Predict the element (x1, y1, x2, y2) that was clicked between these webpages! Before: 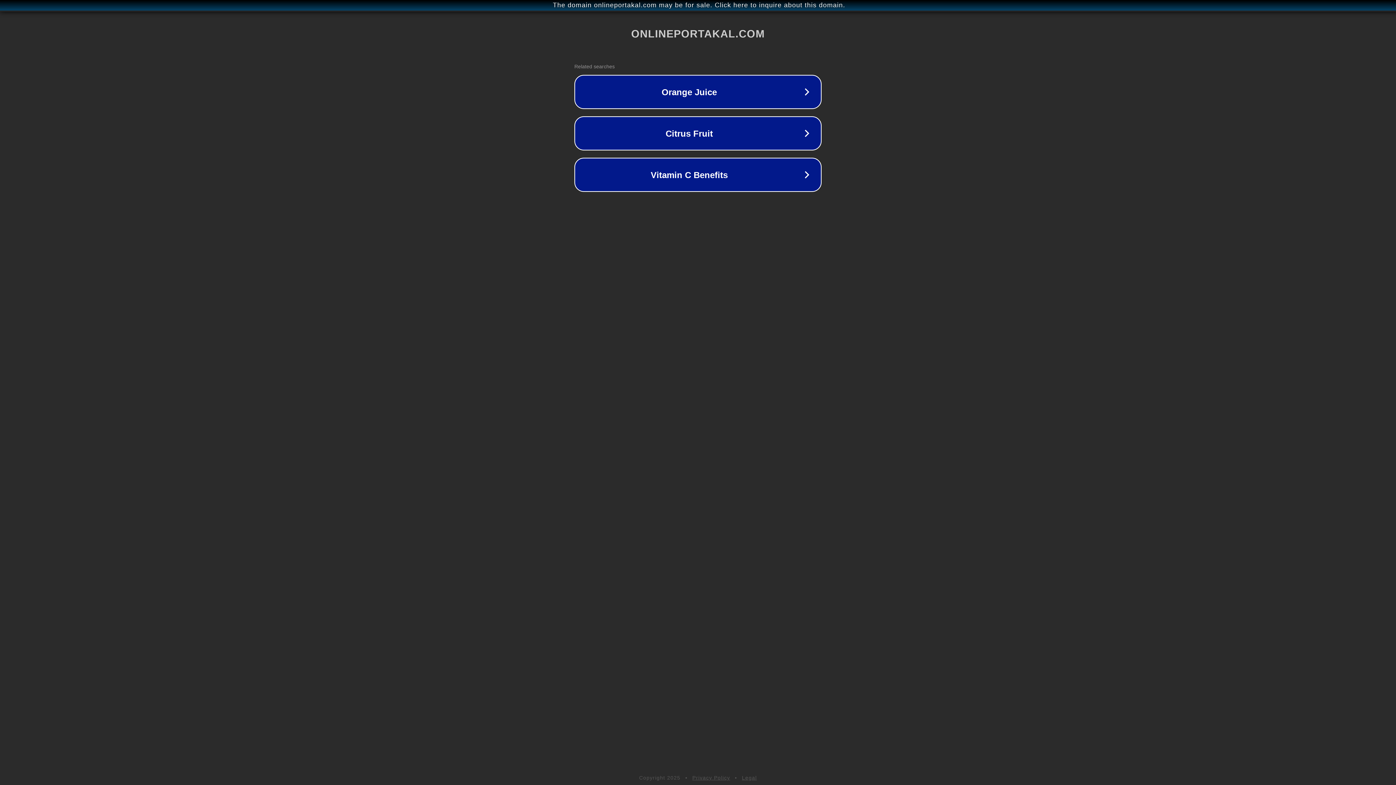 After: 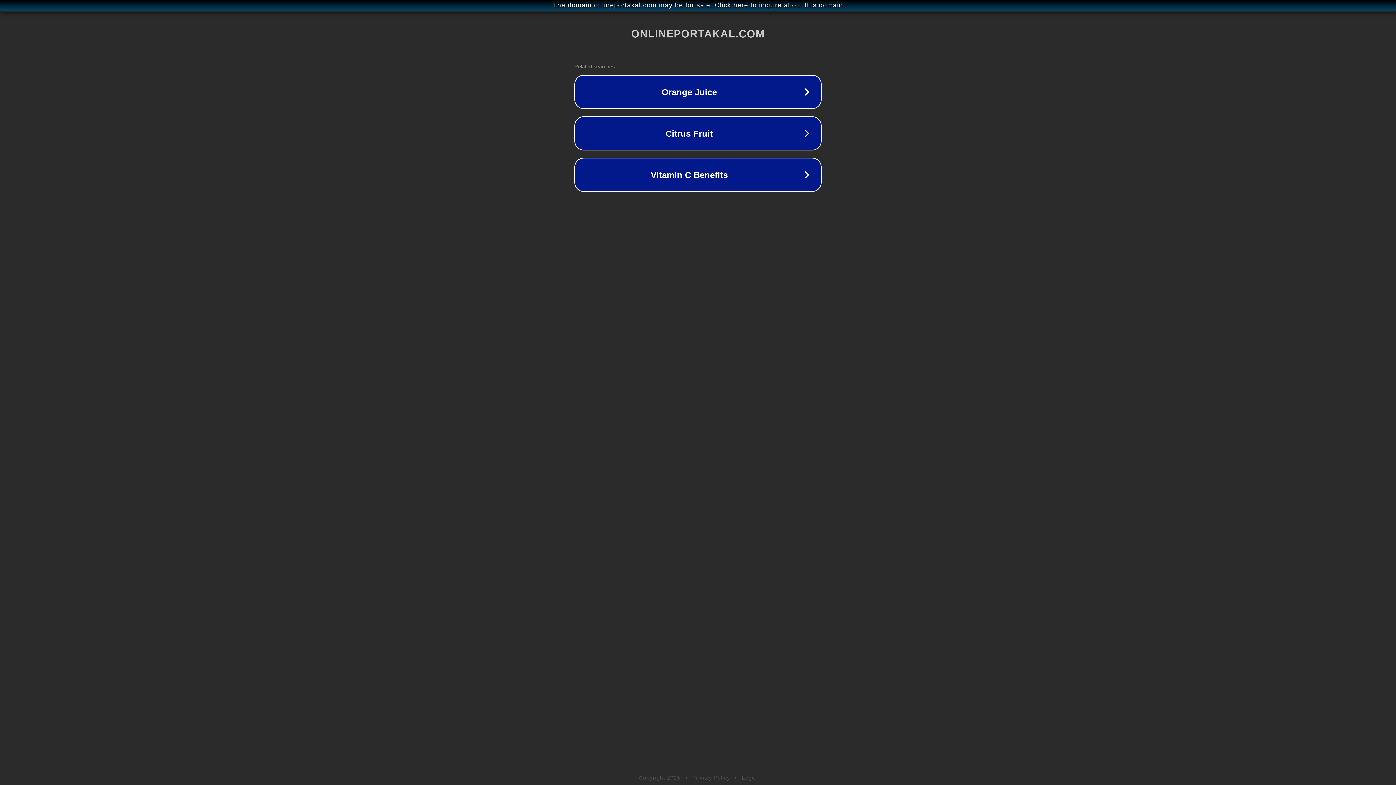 Action: bbox: (742, 775, 757, 781) label: Legal